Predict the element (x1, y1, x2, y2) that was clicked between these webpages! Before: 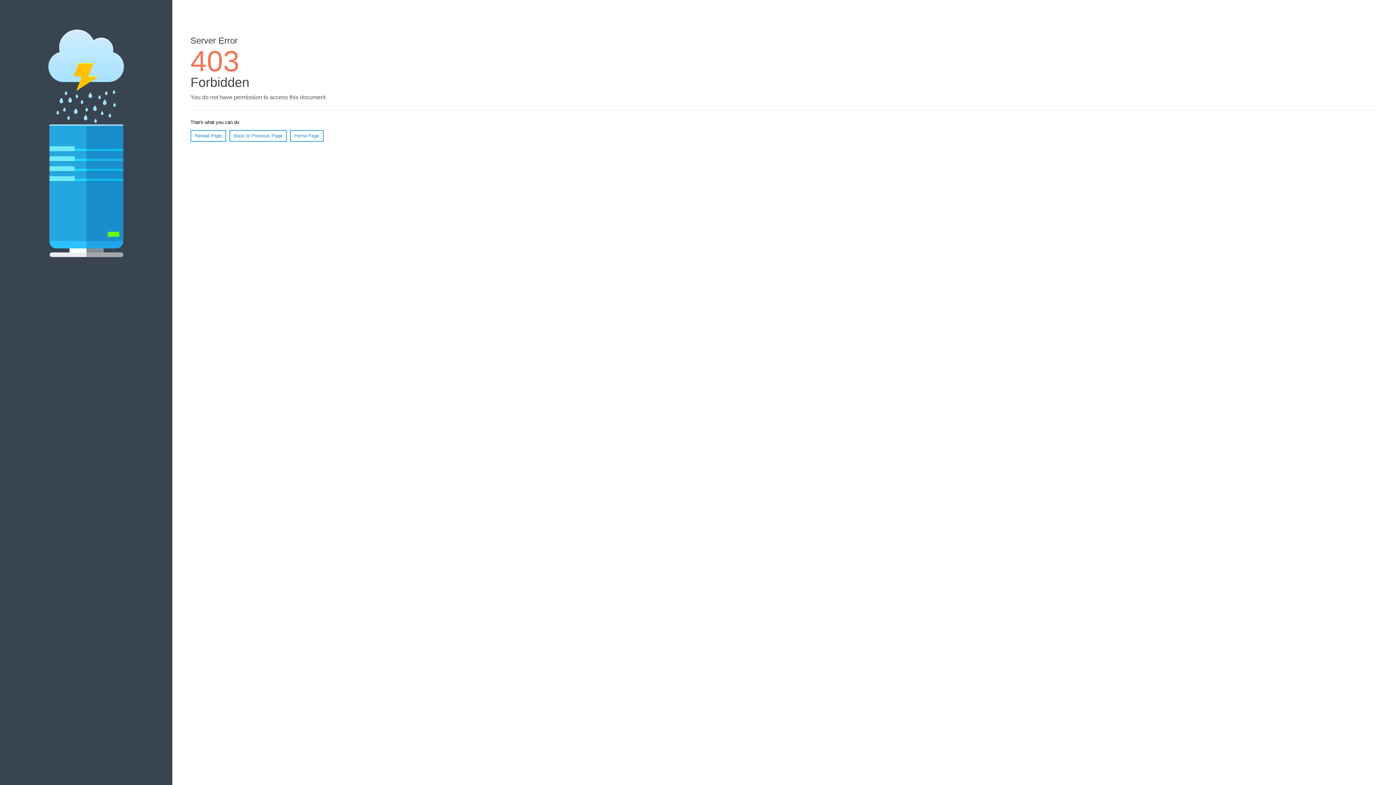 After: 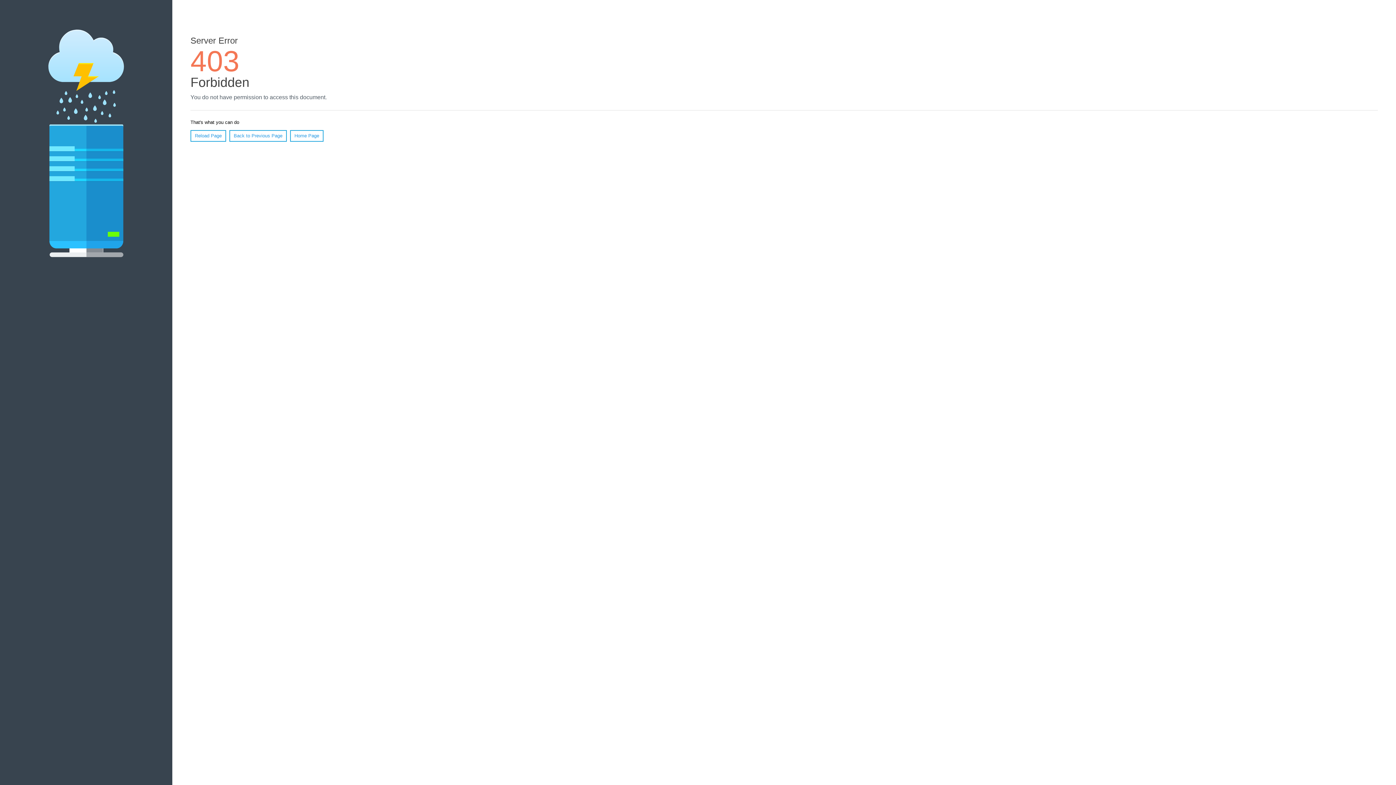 Action: bbox: (190, 130, 226, 141) label: Reload Page